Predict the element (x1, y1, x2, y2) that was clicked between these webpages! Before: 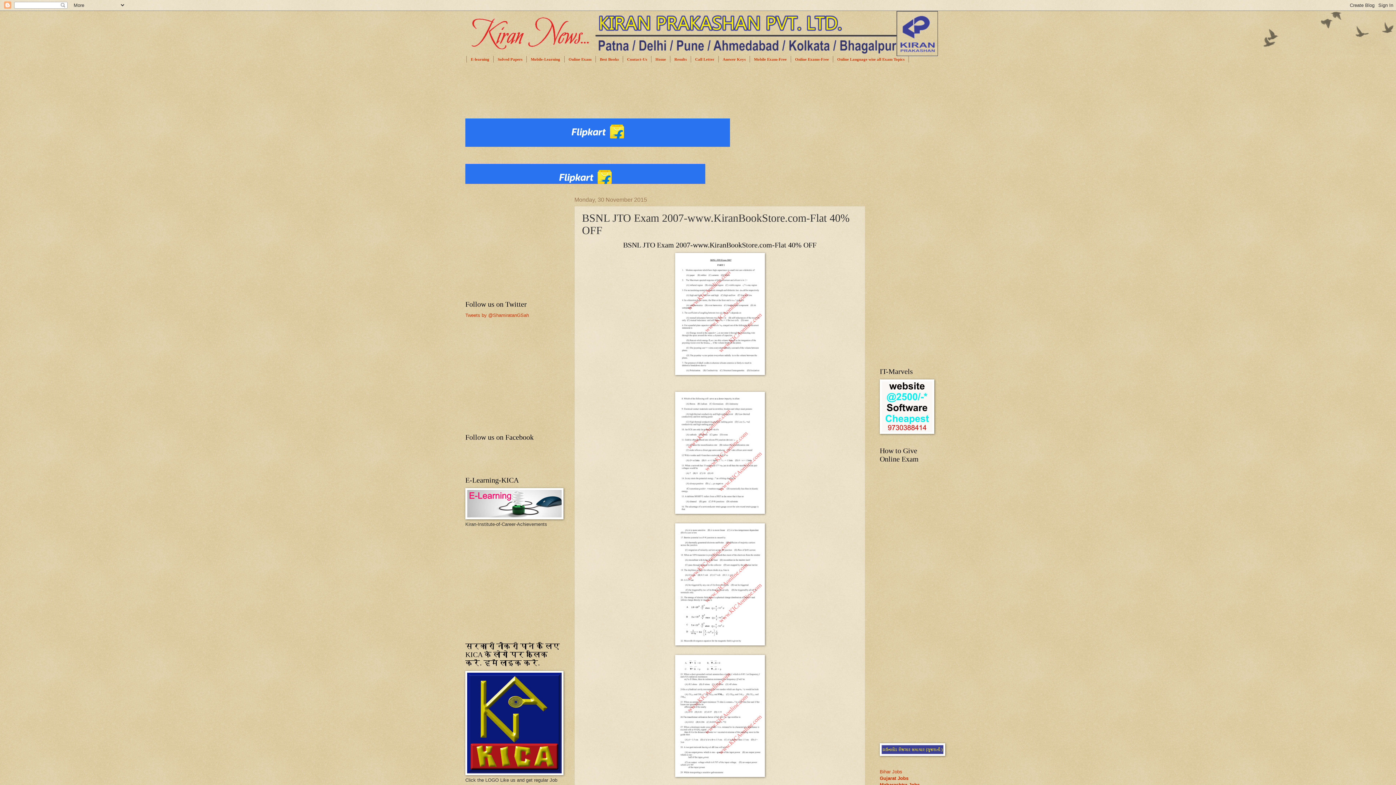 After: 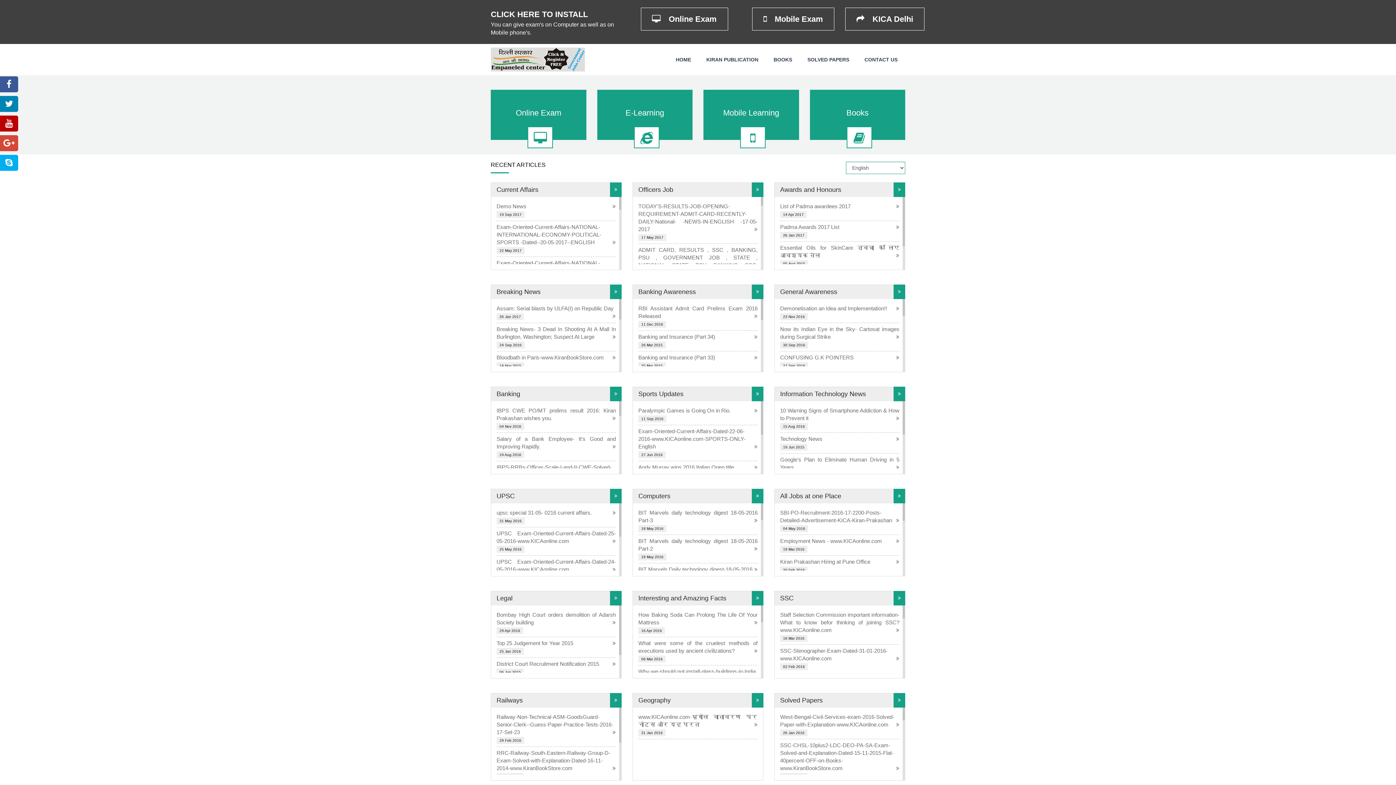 Action: label: Online Language wise all Exam Topics bbox: (833, 56, 909, 62)